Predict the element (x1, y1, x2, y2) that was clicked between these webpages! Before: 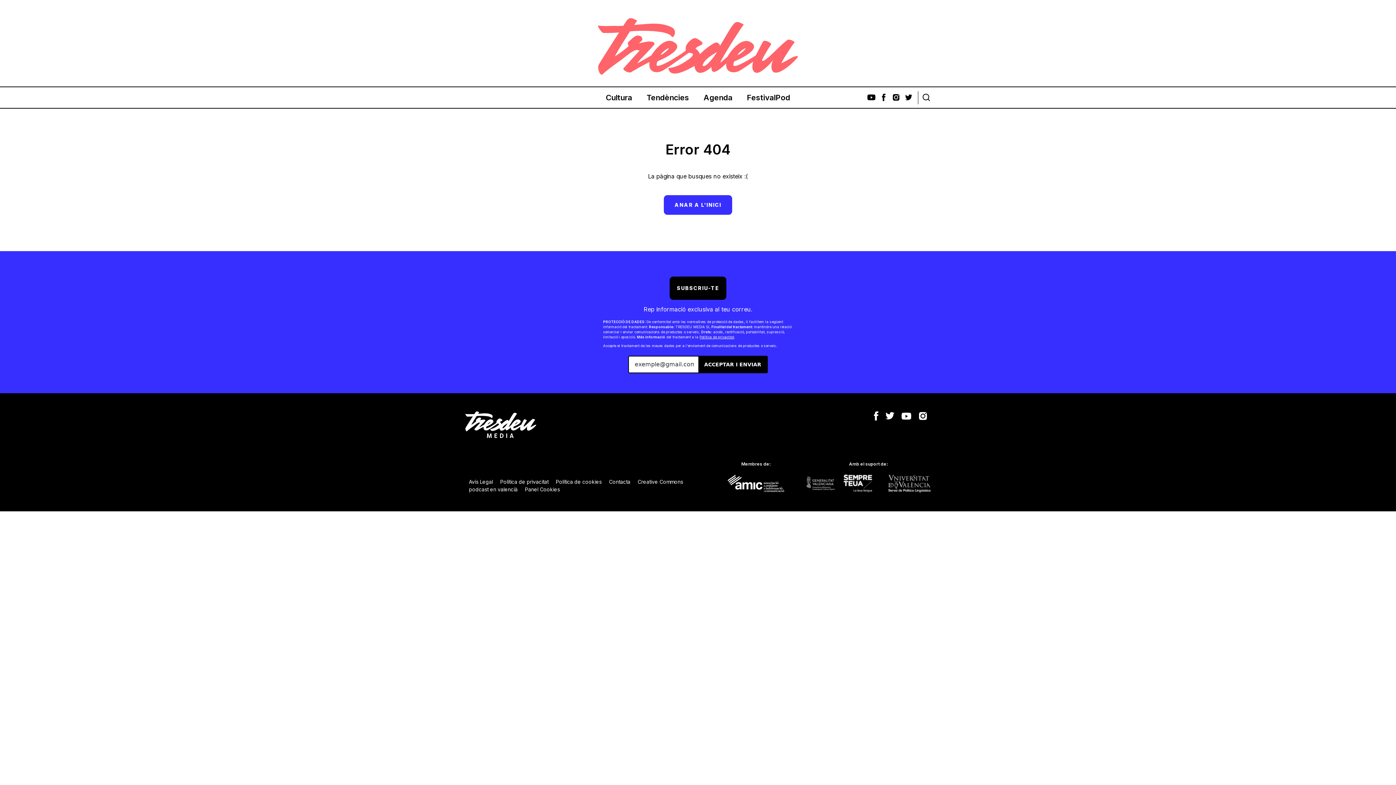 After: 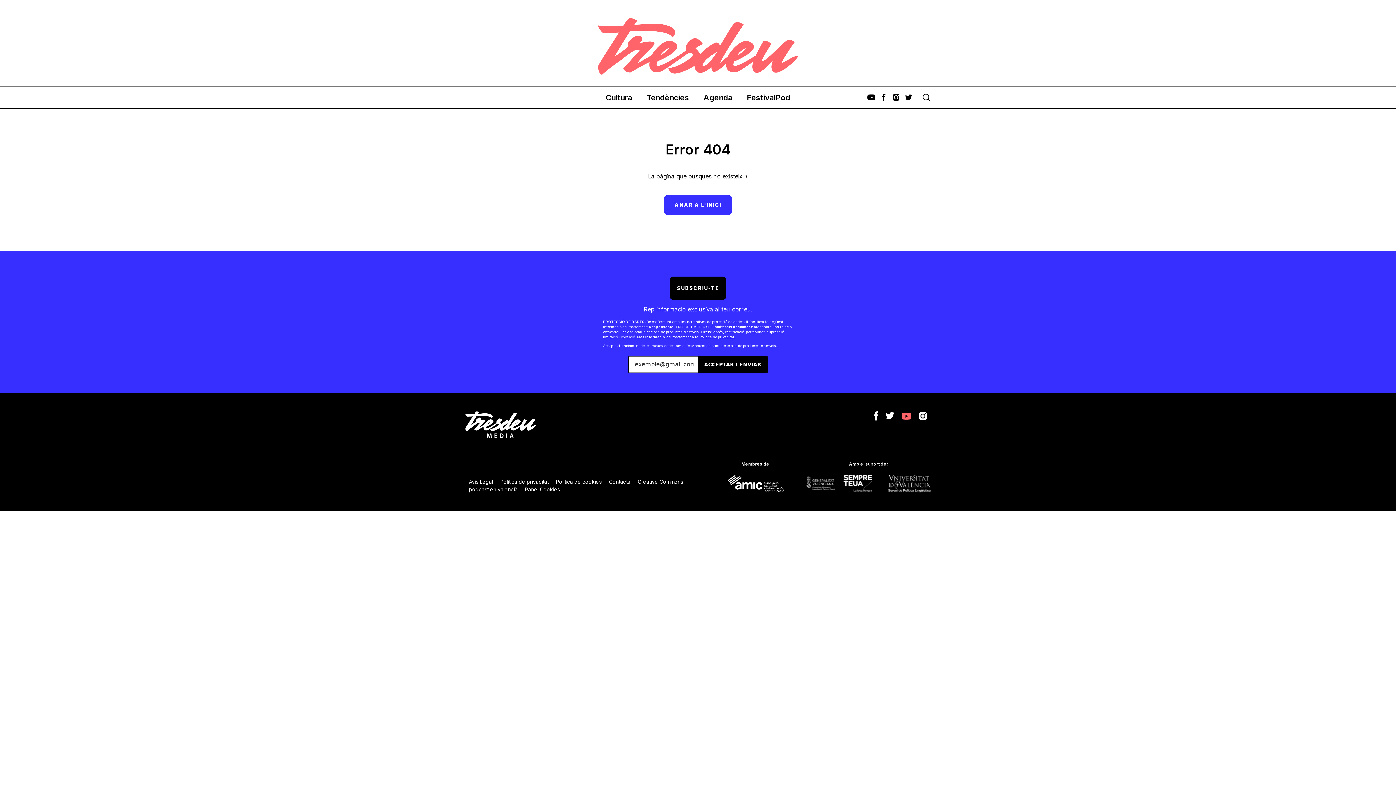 Action: bbox: (901, 414, 911, 421)